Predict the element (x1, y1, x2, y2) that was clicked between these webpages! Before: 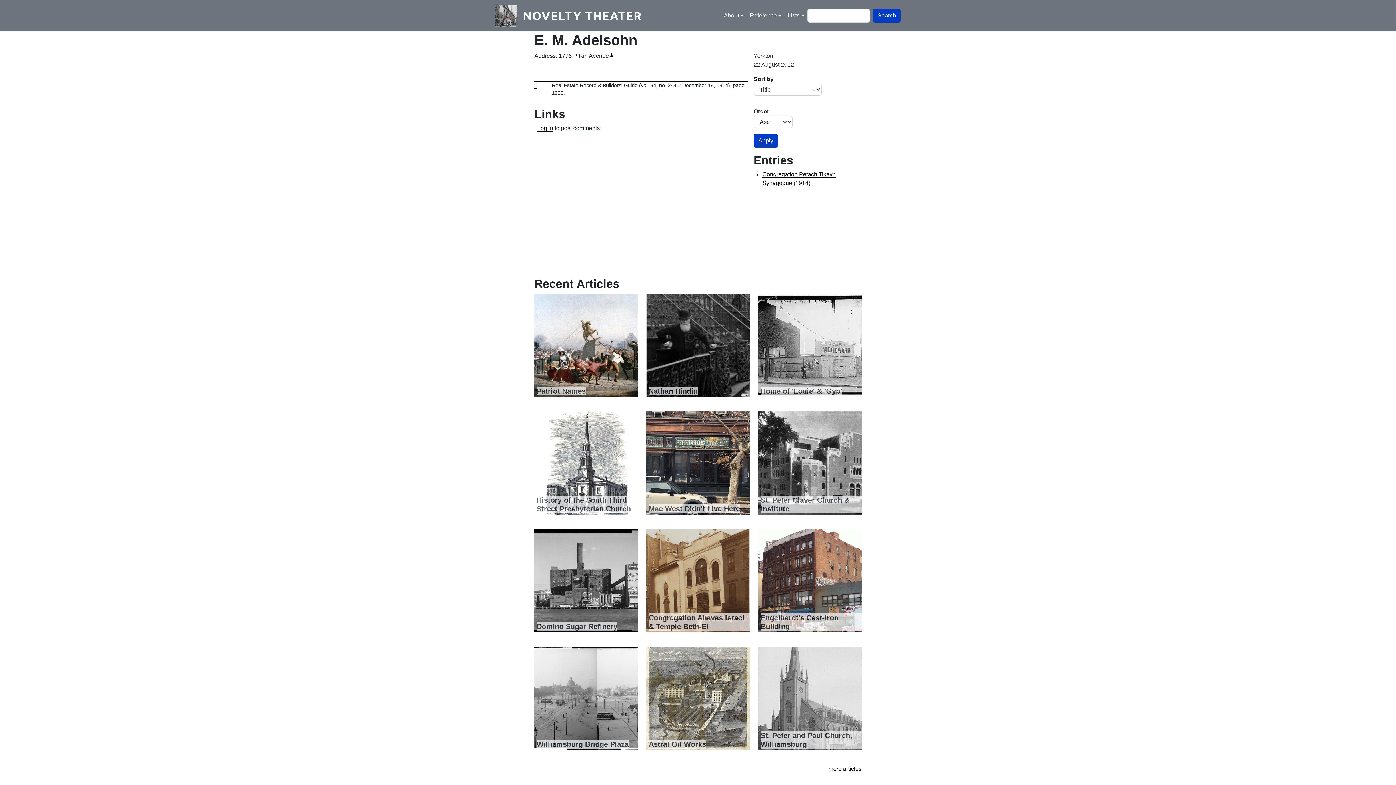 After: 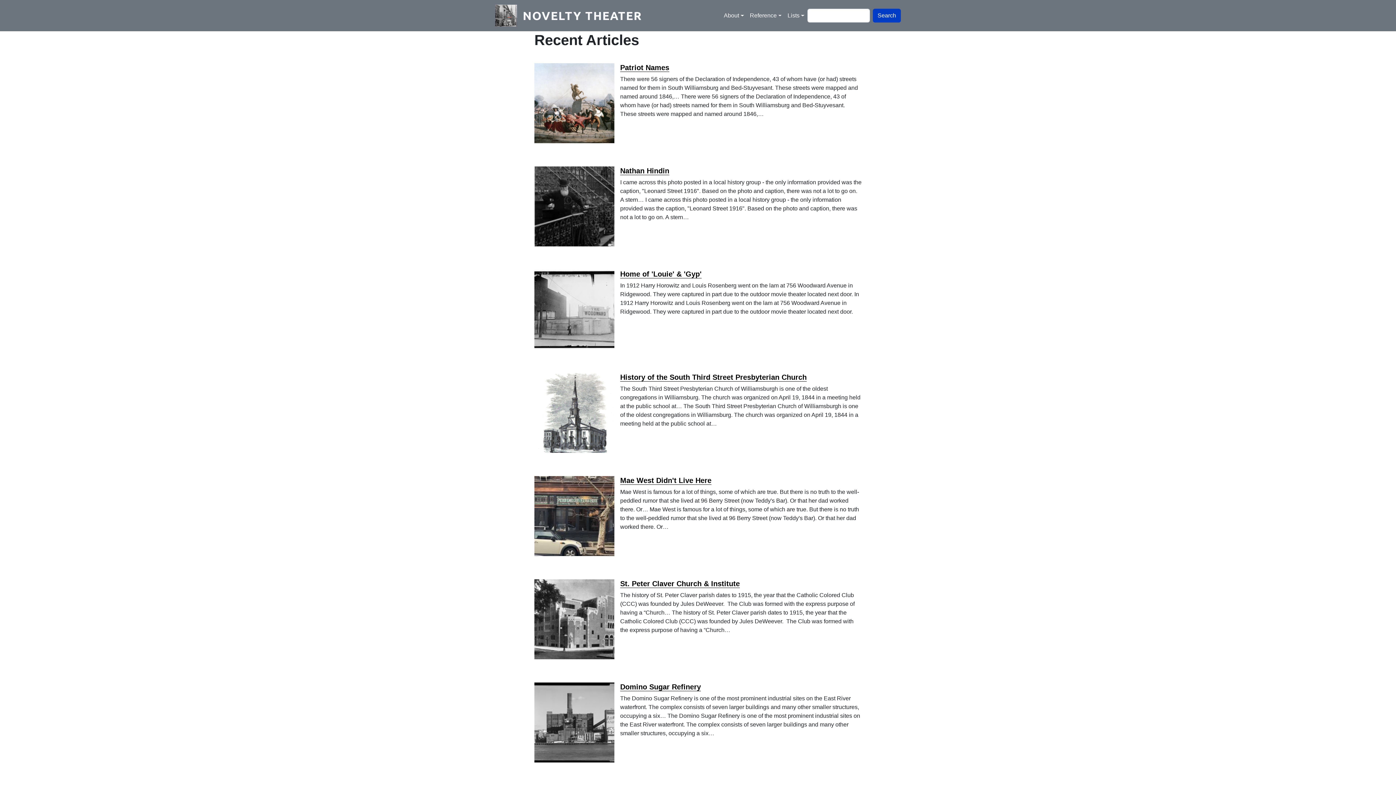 Action: bbox: (828, 766, 861, 772) label: more articles